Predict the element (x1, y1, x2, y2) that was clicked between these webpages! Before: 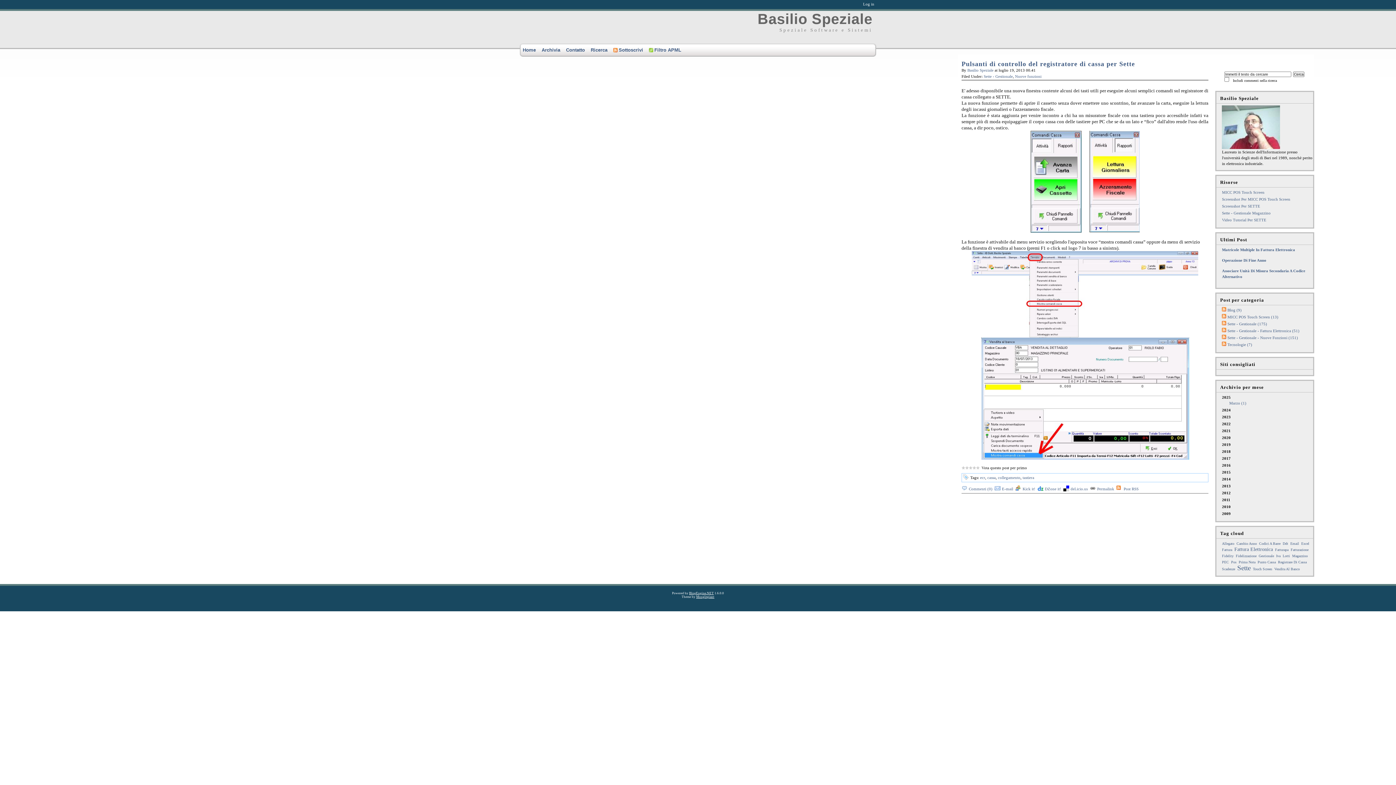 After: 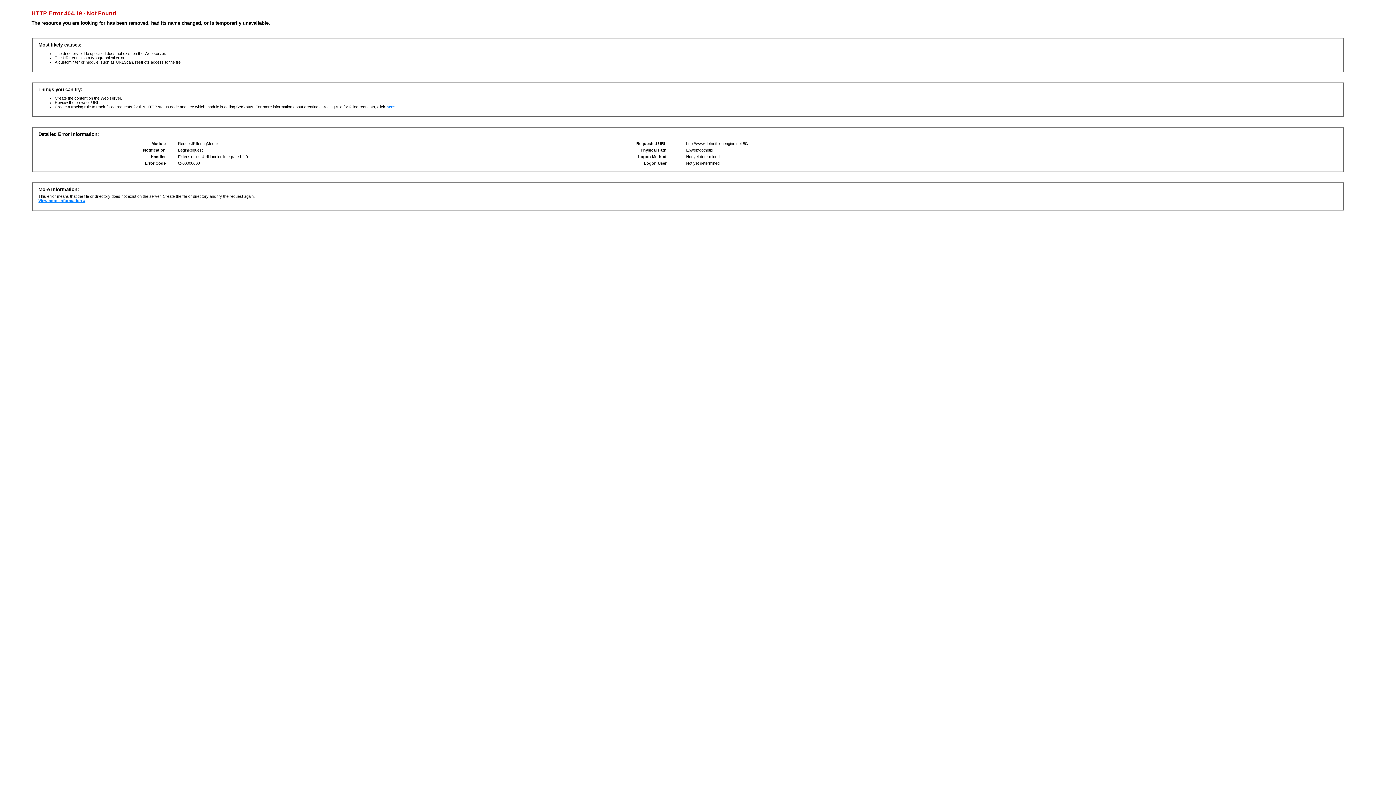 Action: label: BlogEngine.NET bbox: (689, 591, 714, 595)